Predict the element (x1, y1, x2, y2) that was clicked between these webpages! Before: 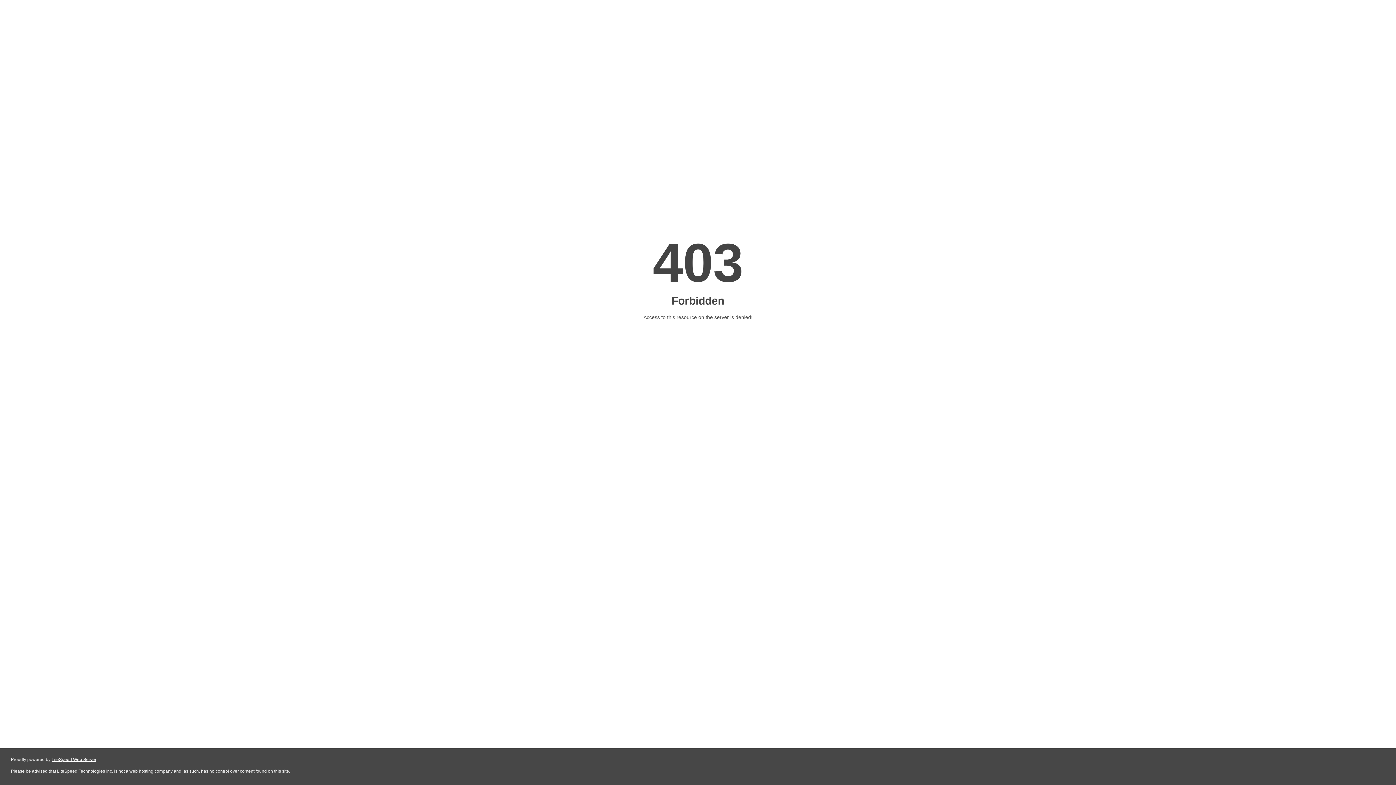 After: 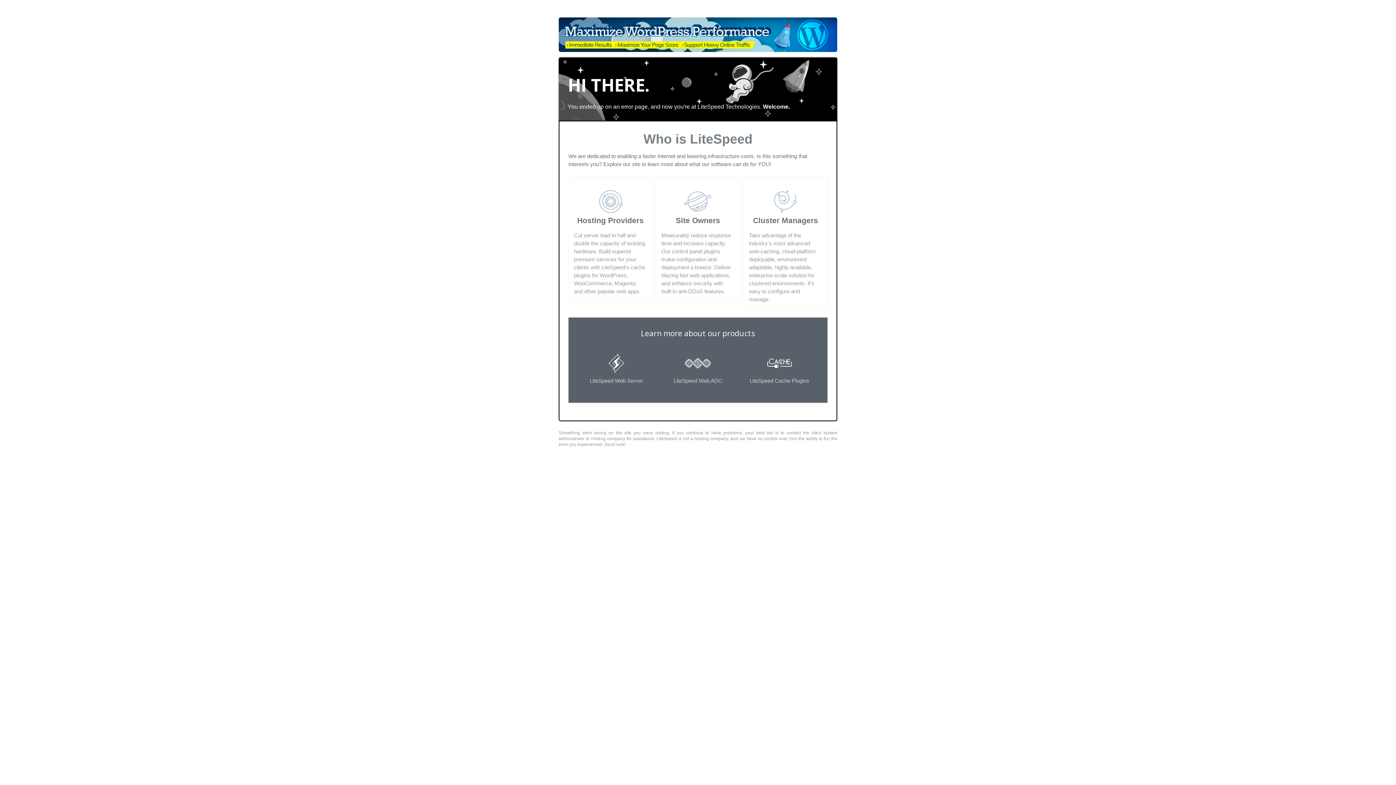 Action: label: LiteSpeed Web Server bbox: (51, 757, 96, 762)